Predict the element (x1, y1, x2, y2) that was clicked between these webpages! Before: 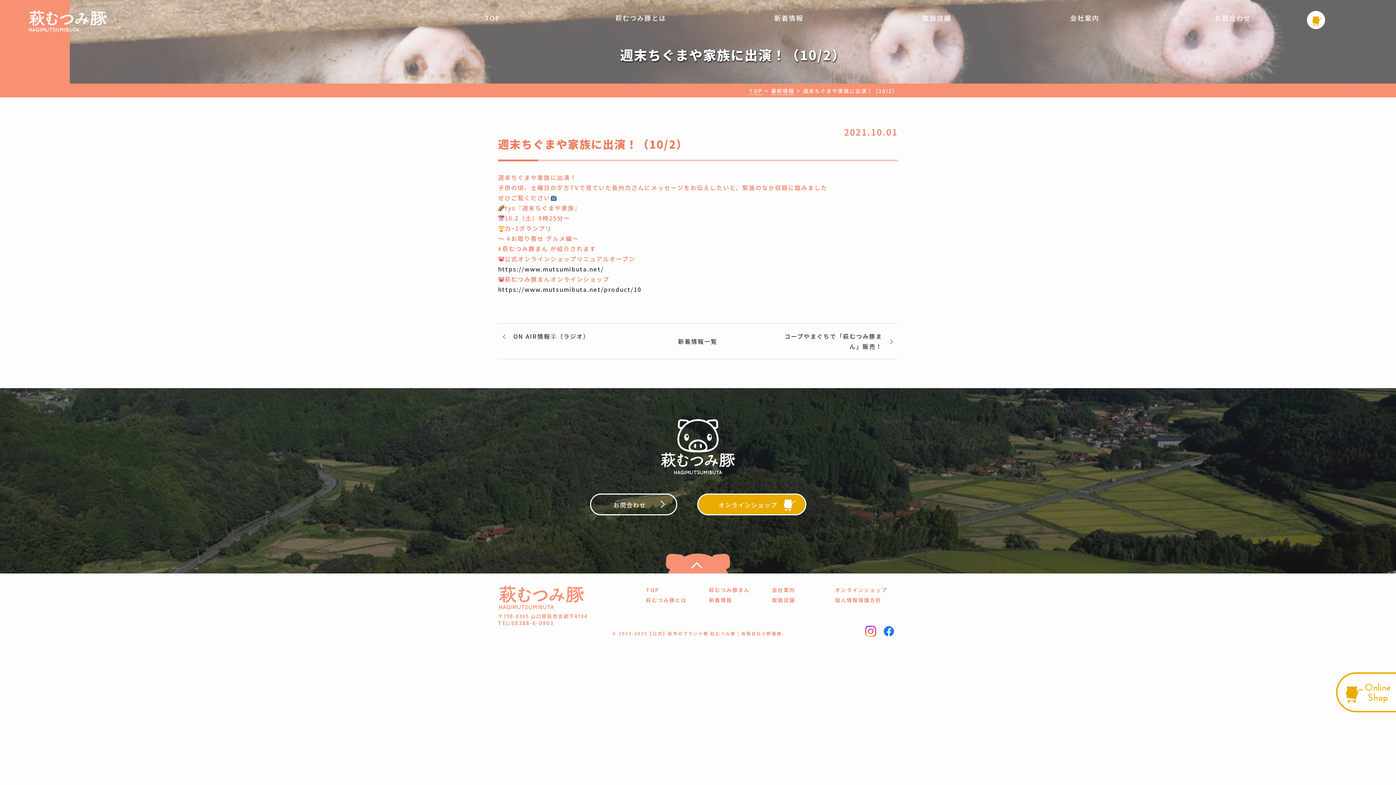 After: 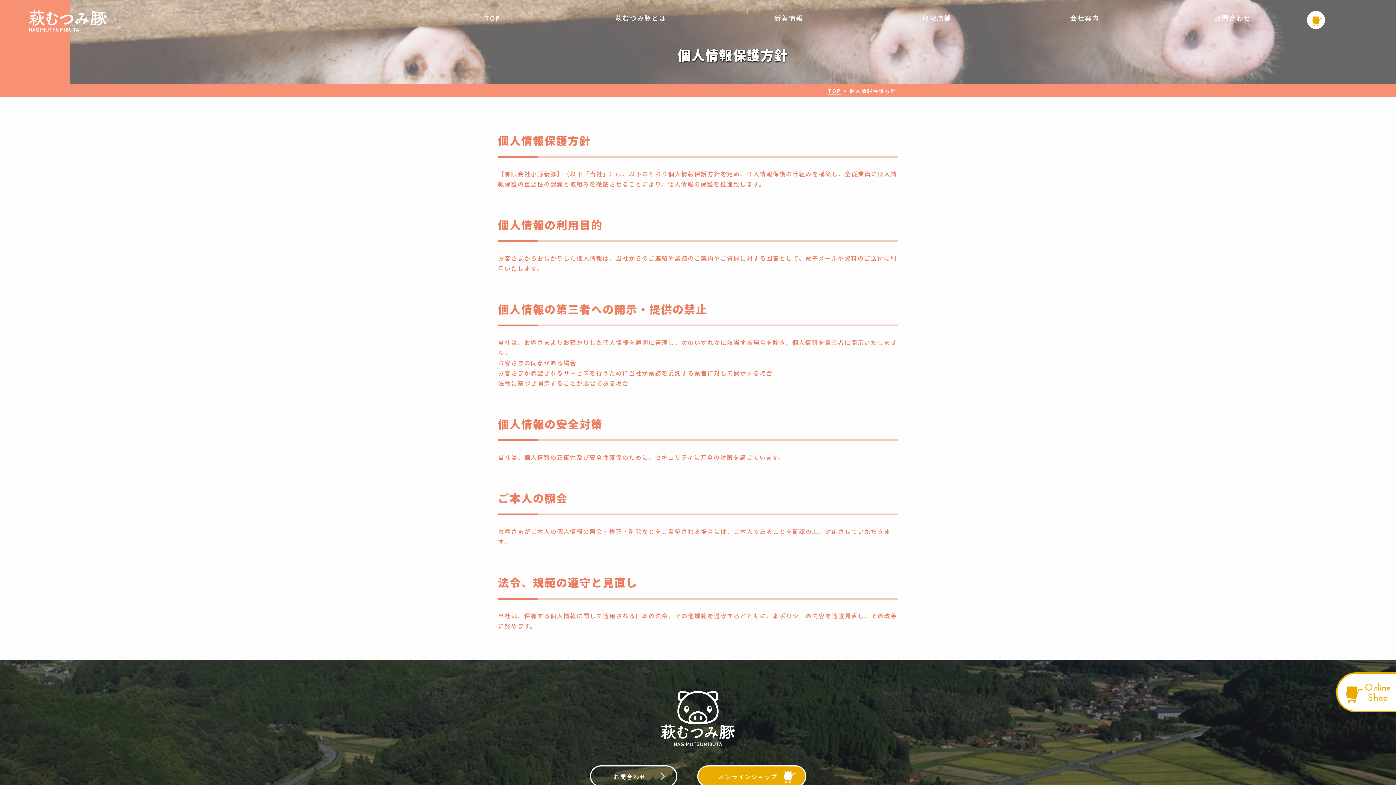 Action: bbox: (835, 596, 881, 604) label: 個人情報保護方針